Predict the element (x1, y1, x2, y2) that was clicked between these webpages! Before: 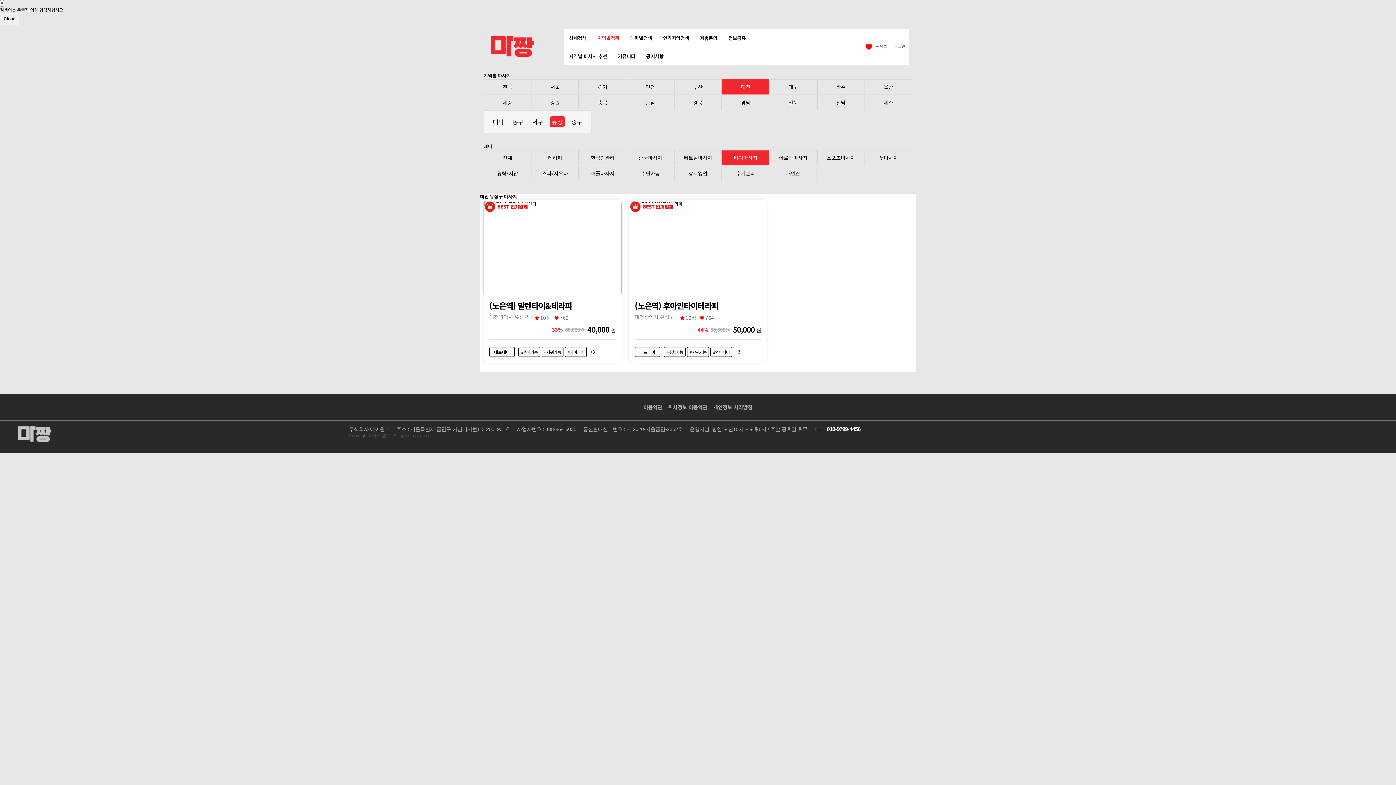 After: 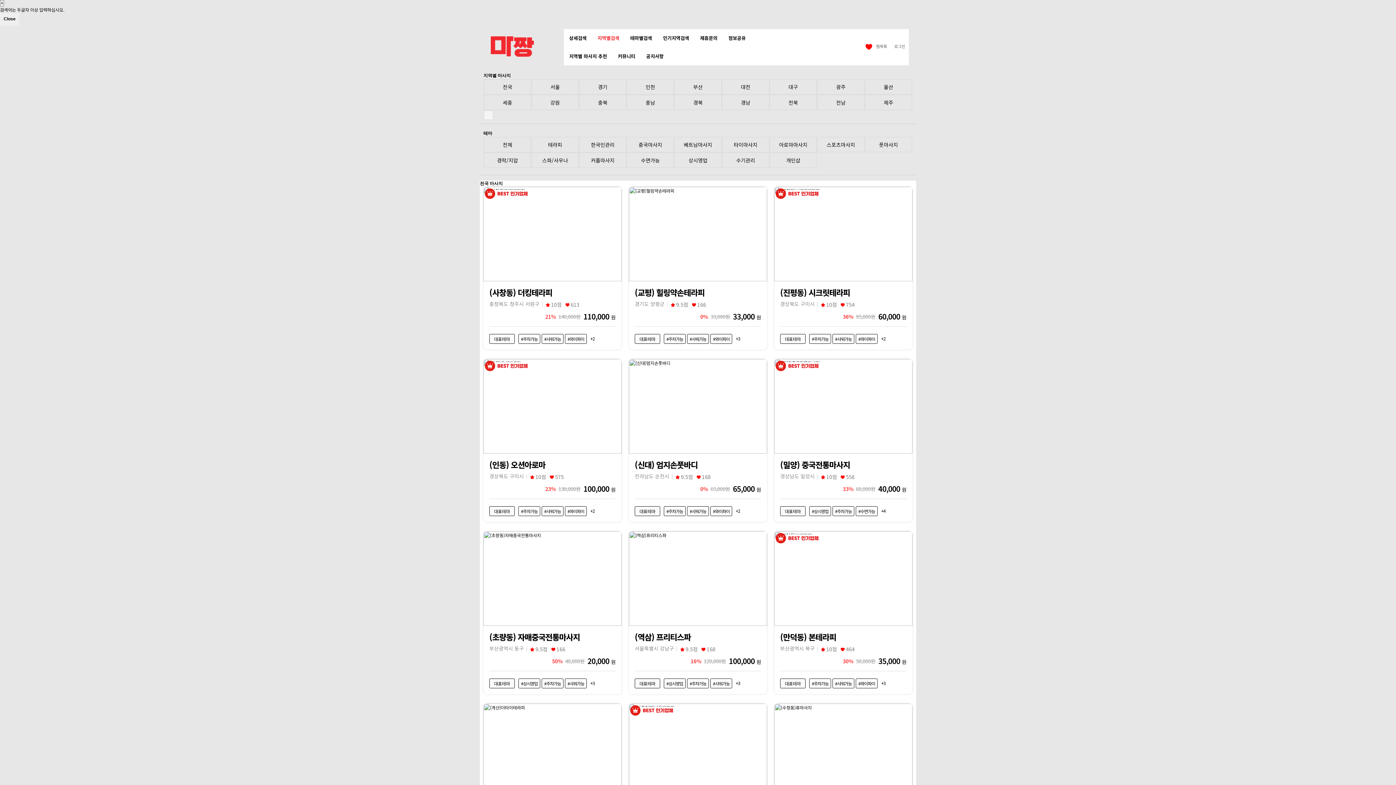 Action: bbox: (597, 29, 619, 47) label: 지역별검색